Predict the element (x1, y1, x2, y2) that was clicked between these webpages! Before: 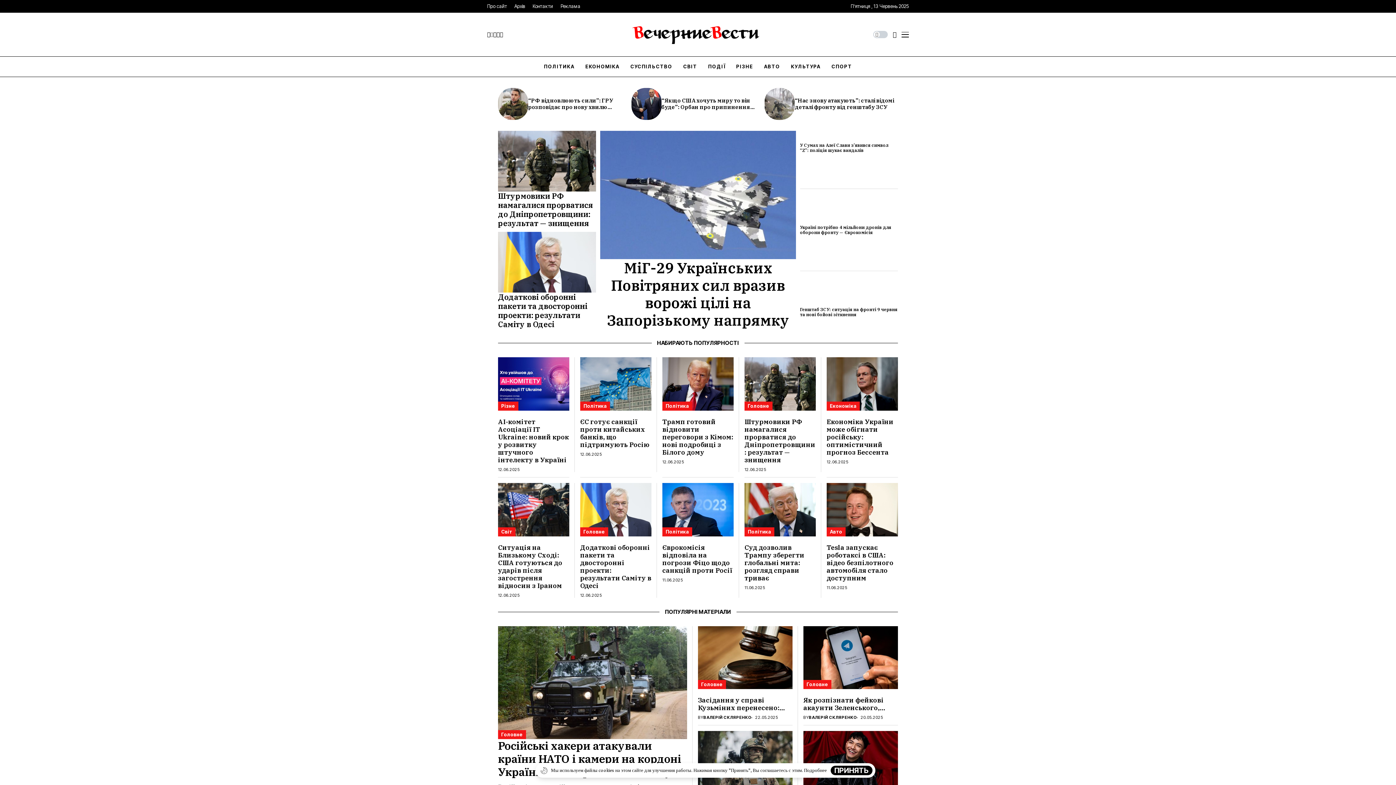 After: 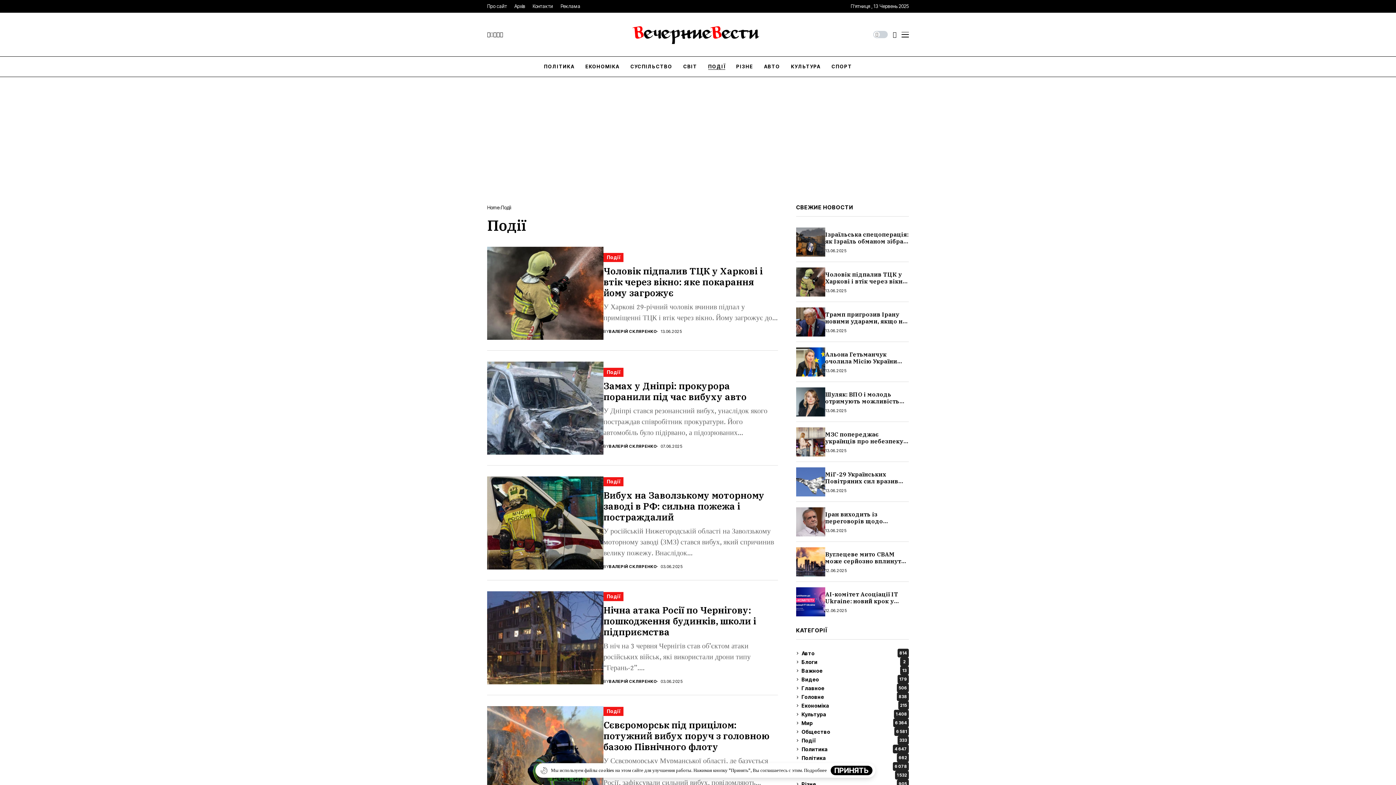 Action: label: ПОДІЇ bbox: (708, 56, 725, 76)